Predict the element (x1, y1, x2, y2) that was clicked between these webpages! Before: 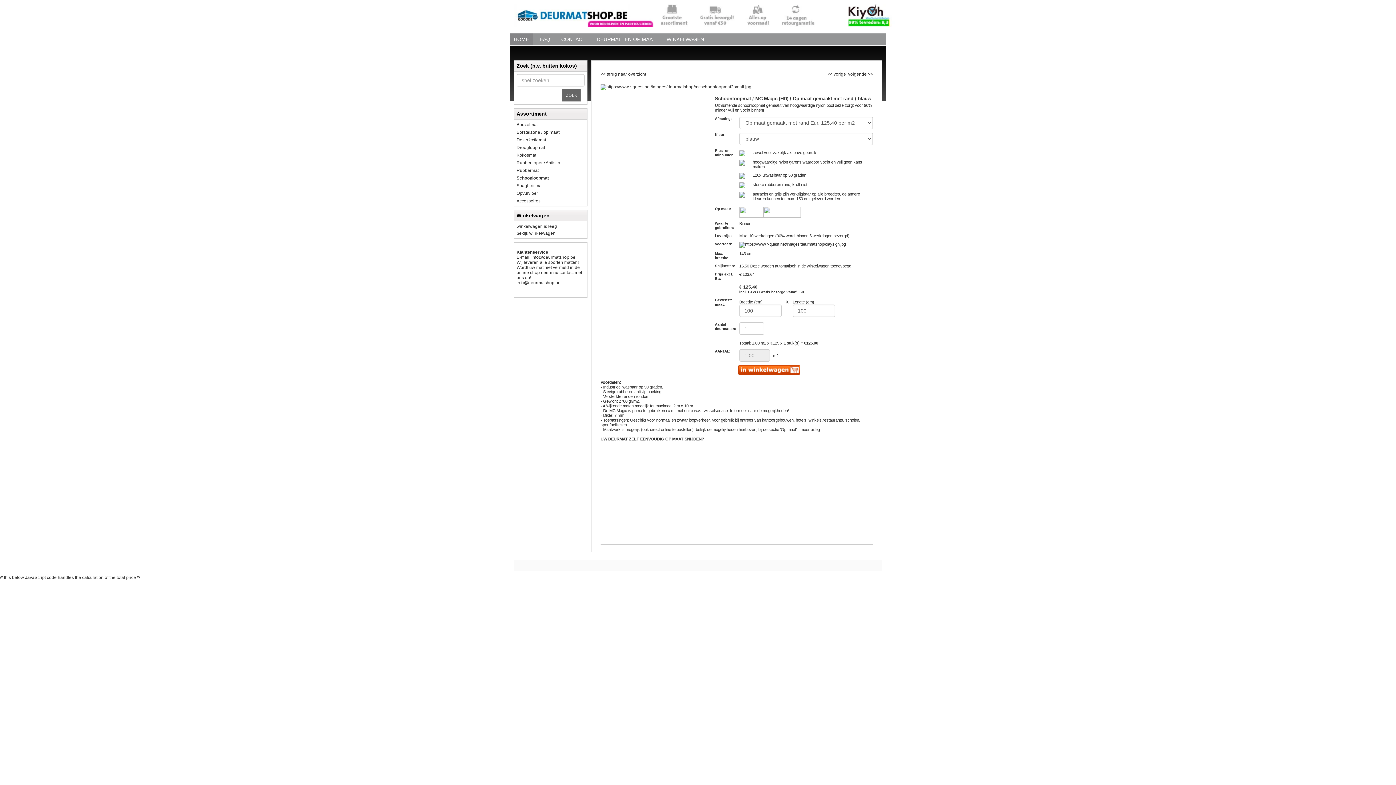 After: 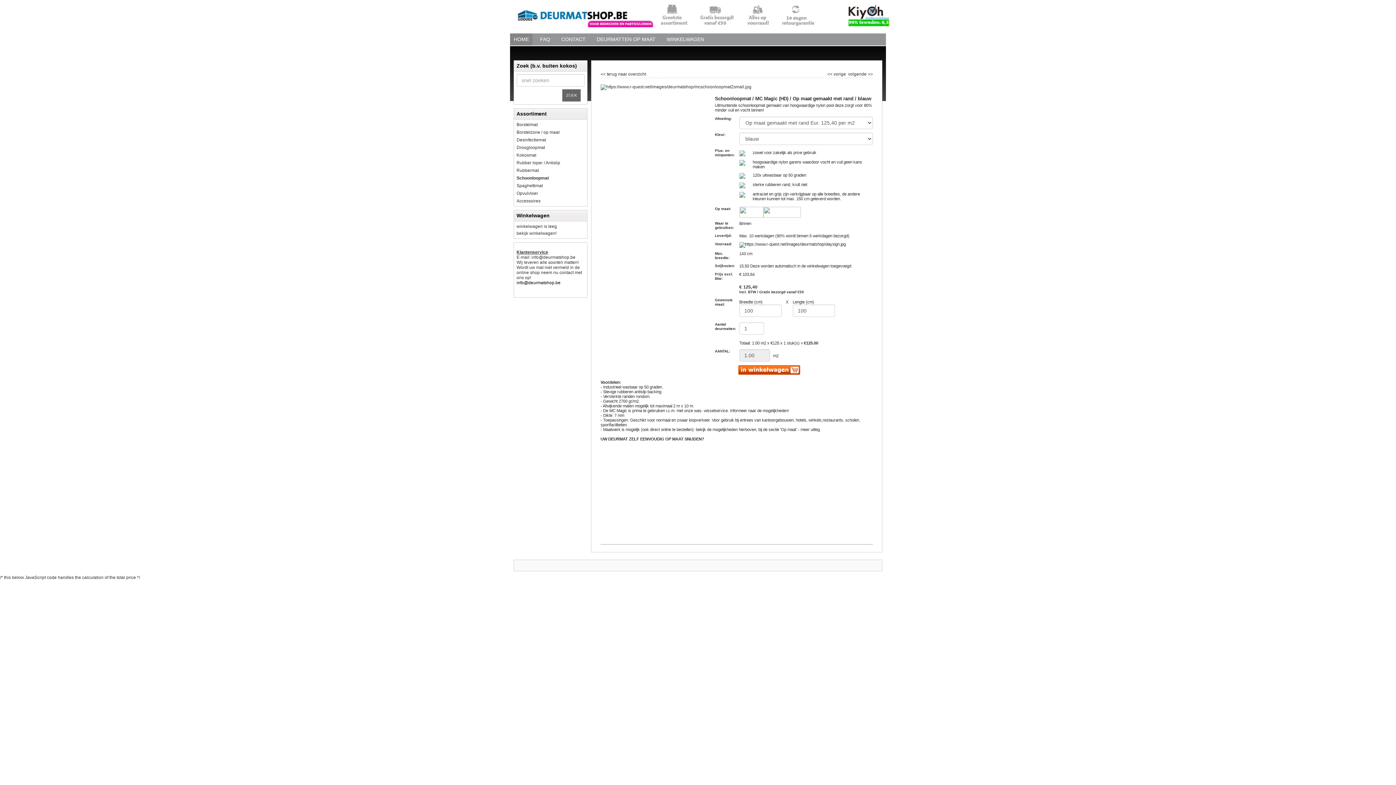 Action: label: info@deurmatshop.be bbox: (516, 280, 560, 285)